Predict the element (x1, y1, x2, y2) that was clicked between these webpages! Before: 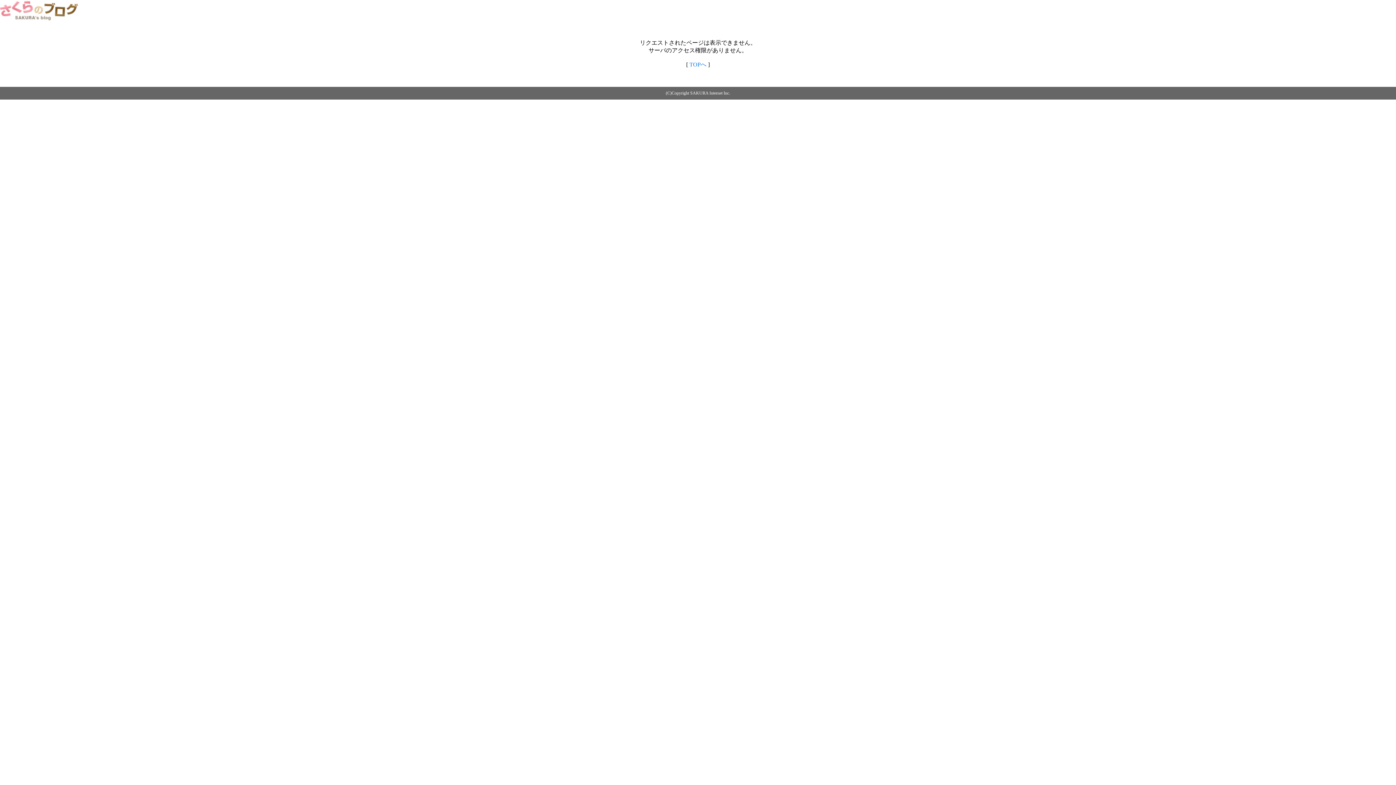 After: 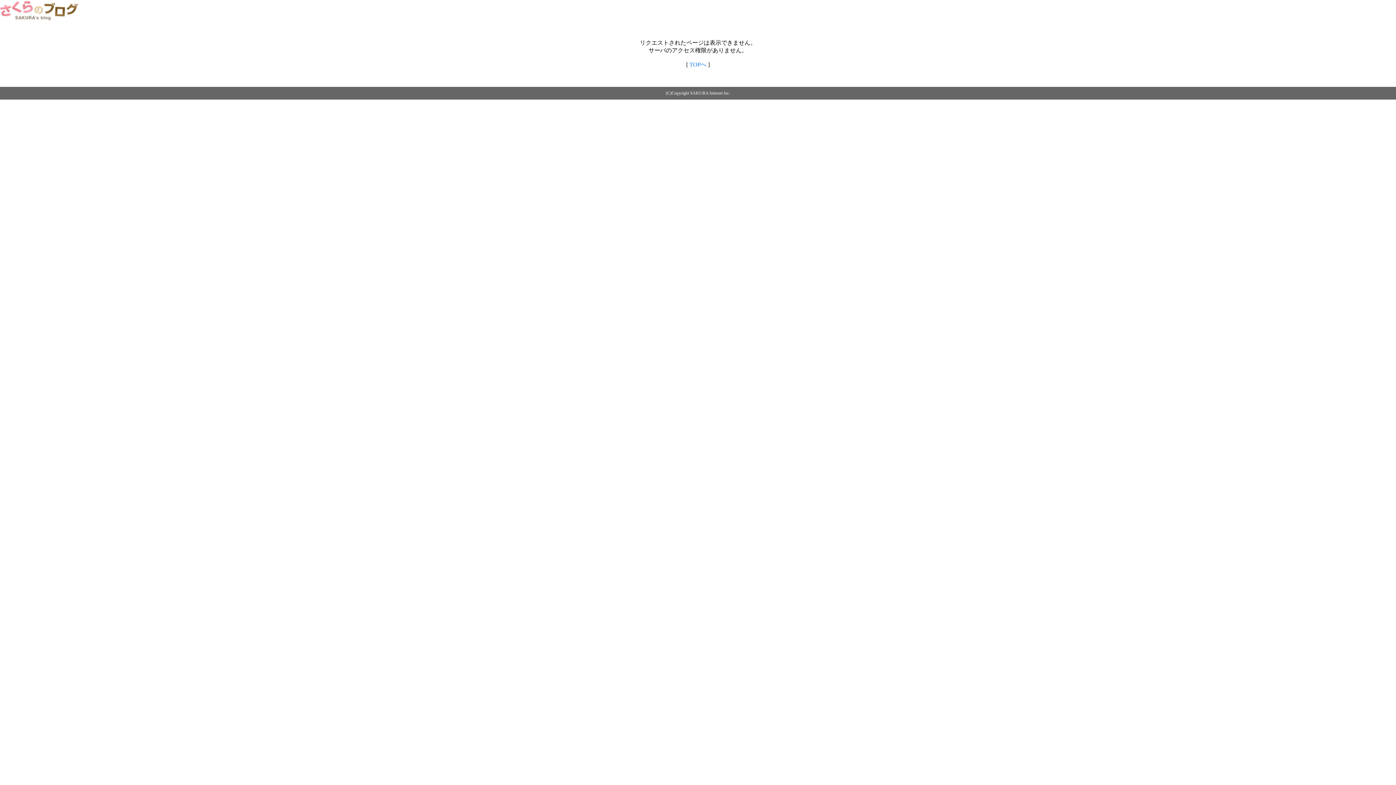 Action: bbox: (689, 61, 706, 67) label: TOPへ